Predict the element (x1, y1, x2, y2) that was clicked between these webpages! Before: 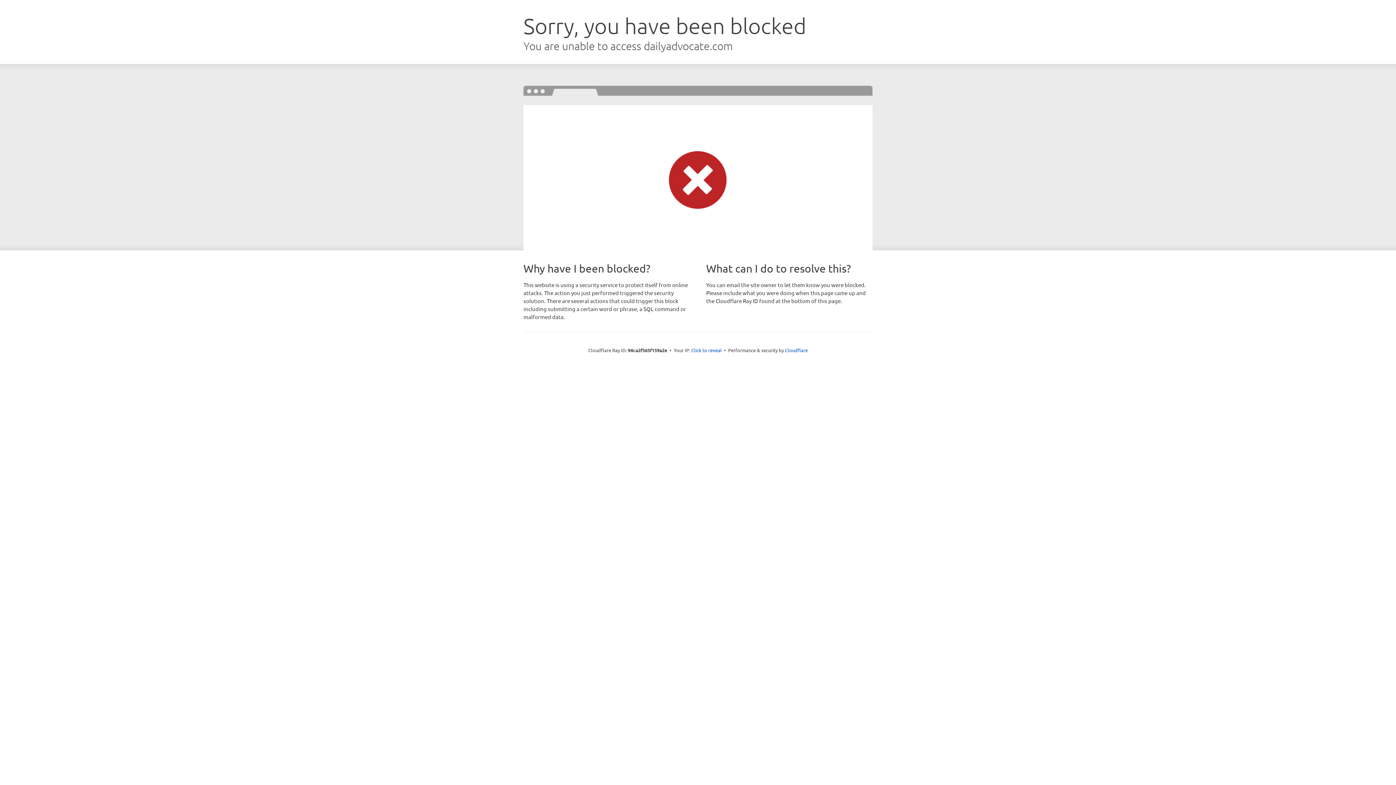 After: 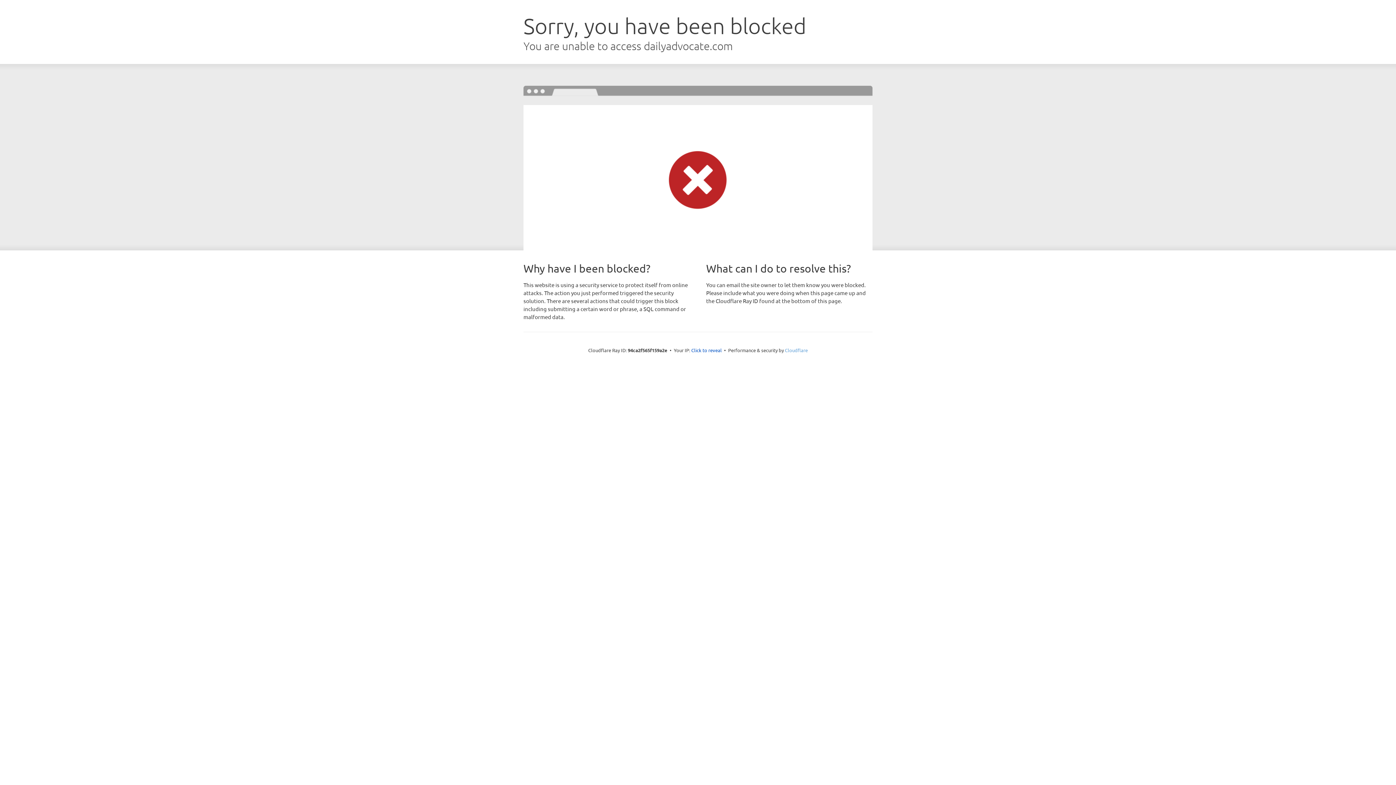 Action: bbox: (785, 347, 808, 353) label: Cloudflare